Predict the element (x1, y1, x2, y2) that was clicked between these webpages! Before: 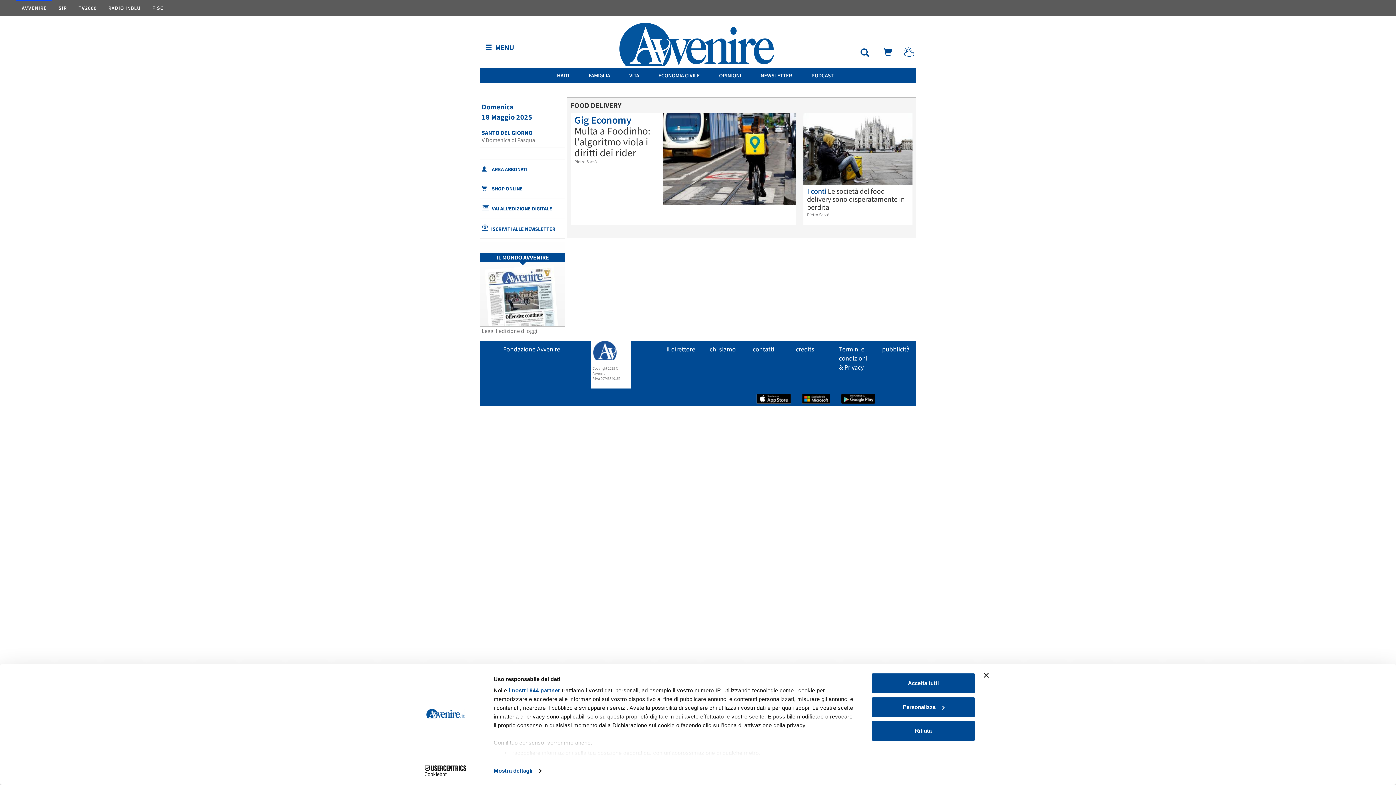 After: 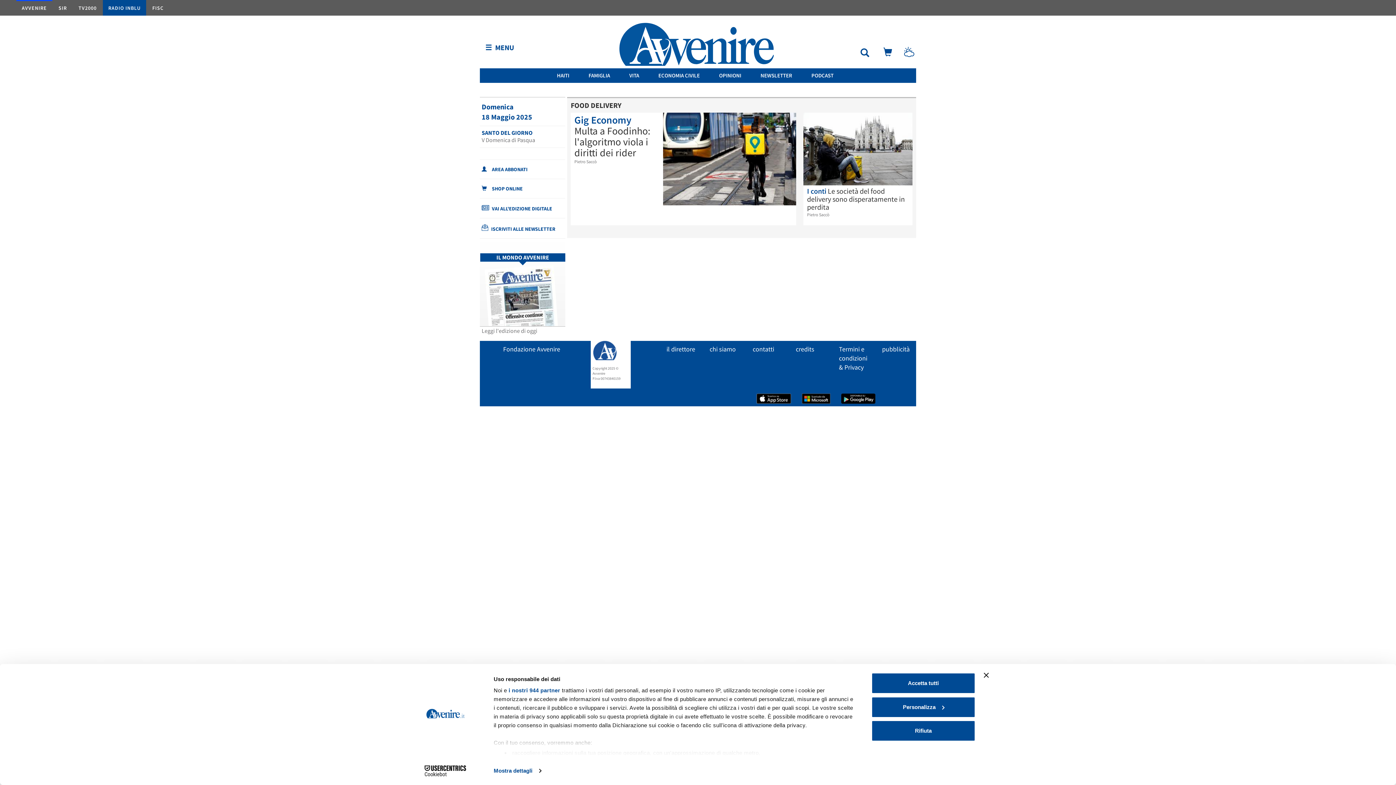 Action: bbox: (102, 1, 146, 15) label: RADIO INBLU